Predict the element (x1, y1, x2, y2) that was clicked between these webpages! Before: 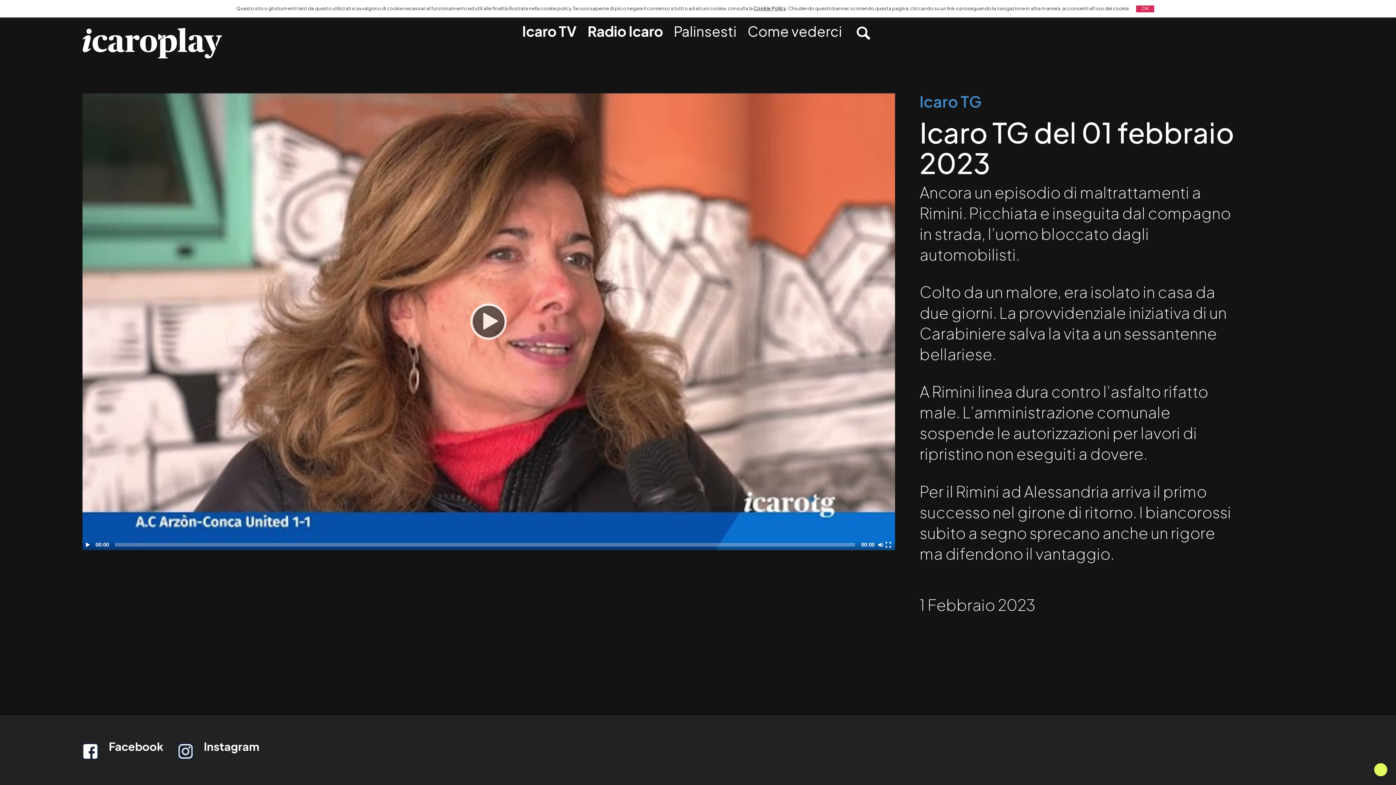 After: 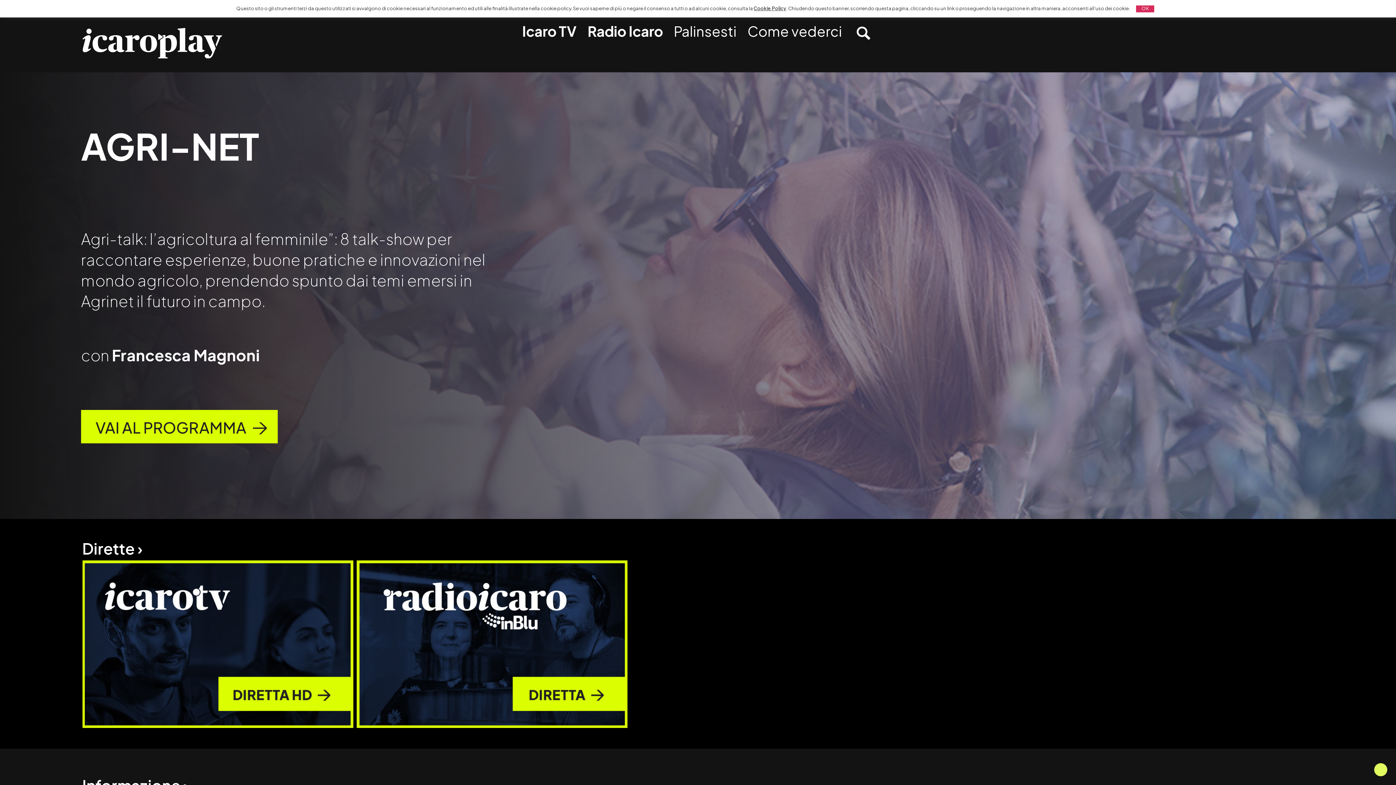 Action: bbox: (82, 38, 222, 46)